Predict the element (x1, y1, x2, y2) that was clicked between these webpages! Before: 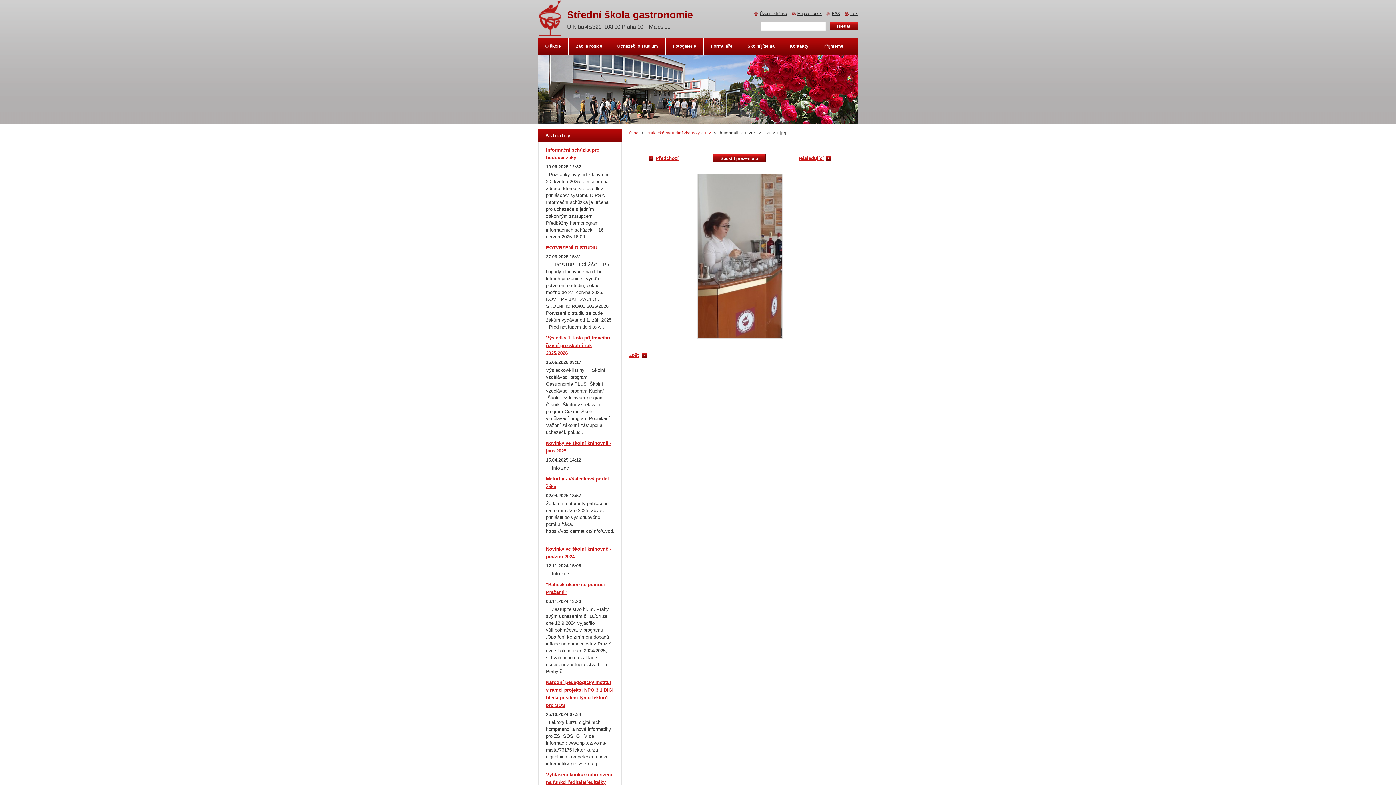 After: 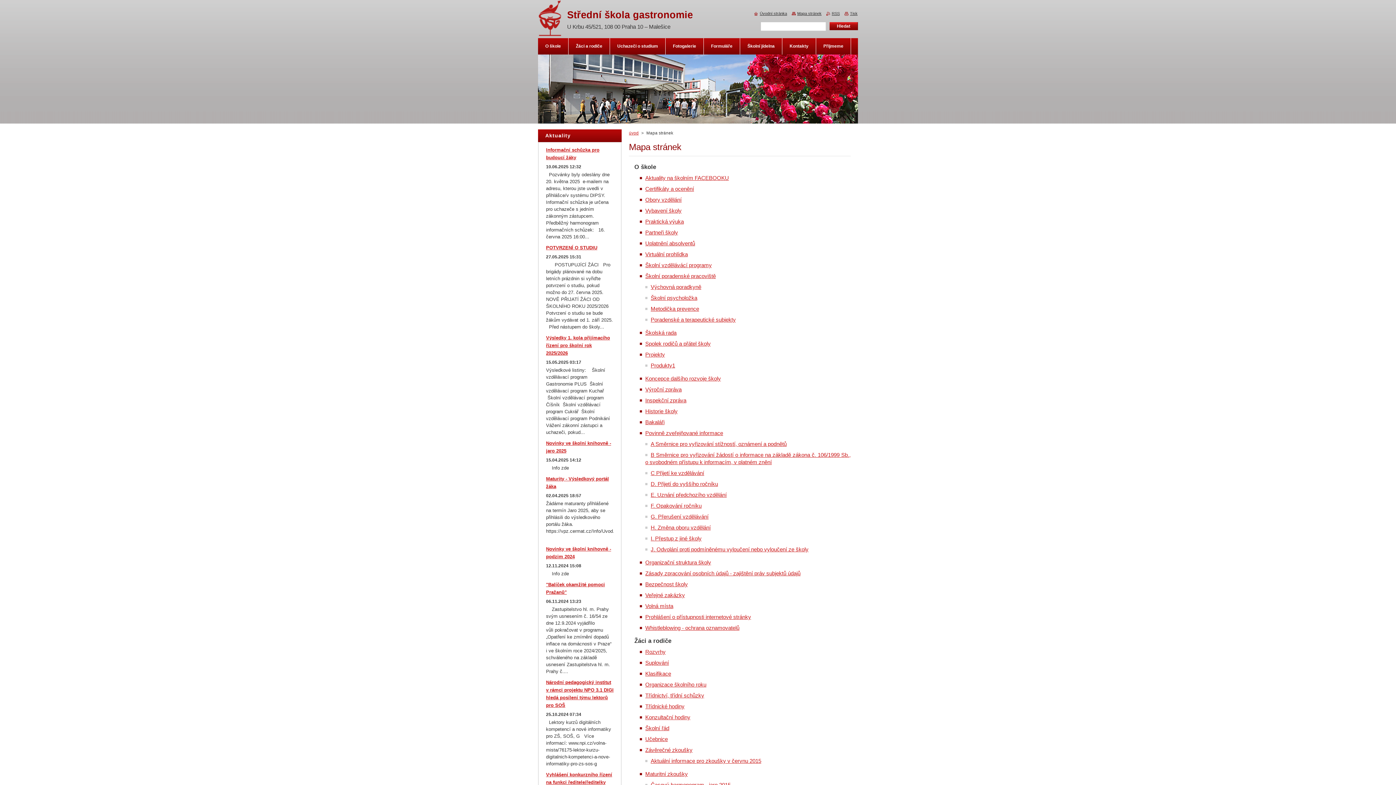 Action: label: Mapa stránek bbox: (792, 11, 821, 15)